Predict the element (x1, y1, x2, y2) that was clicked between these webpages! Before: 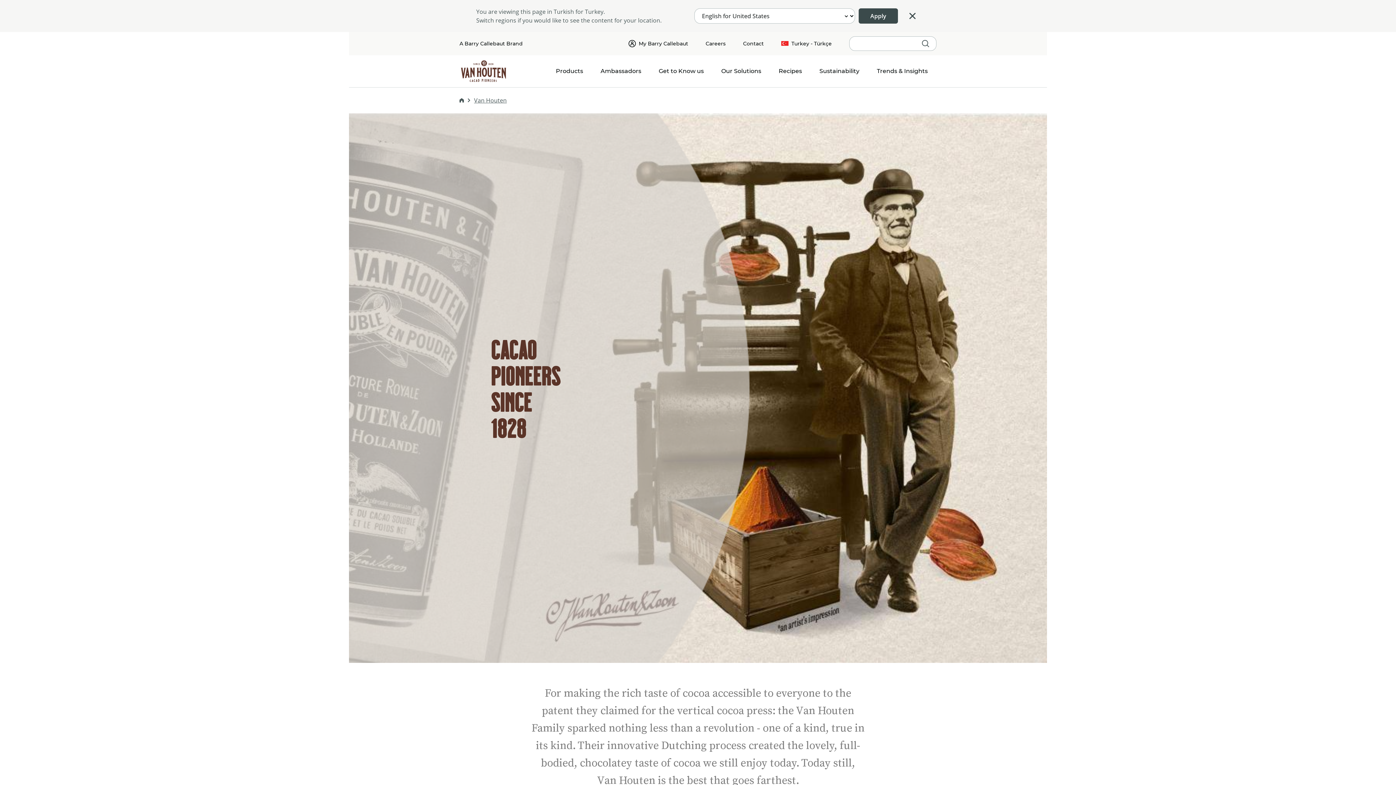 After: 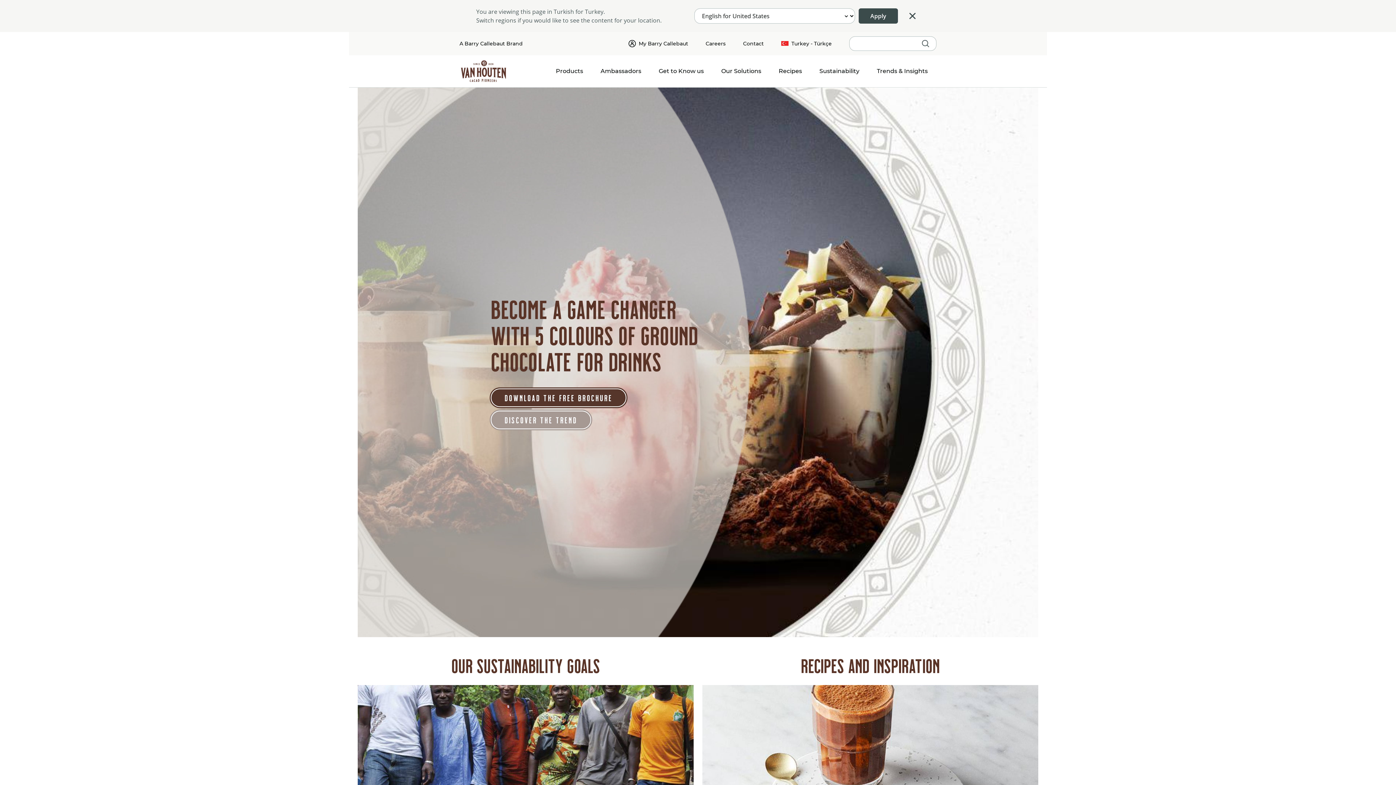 Action: bbox: (459, 59, 532, 82)